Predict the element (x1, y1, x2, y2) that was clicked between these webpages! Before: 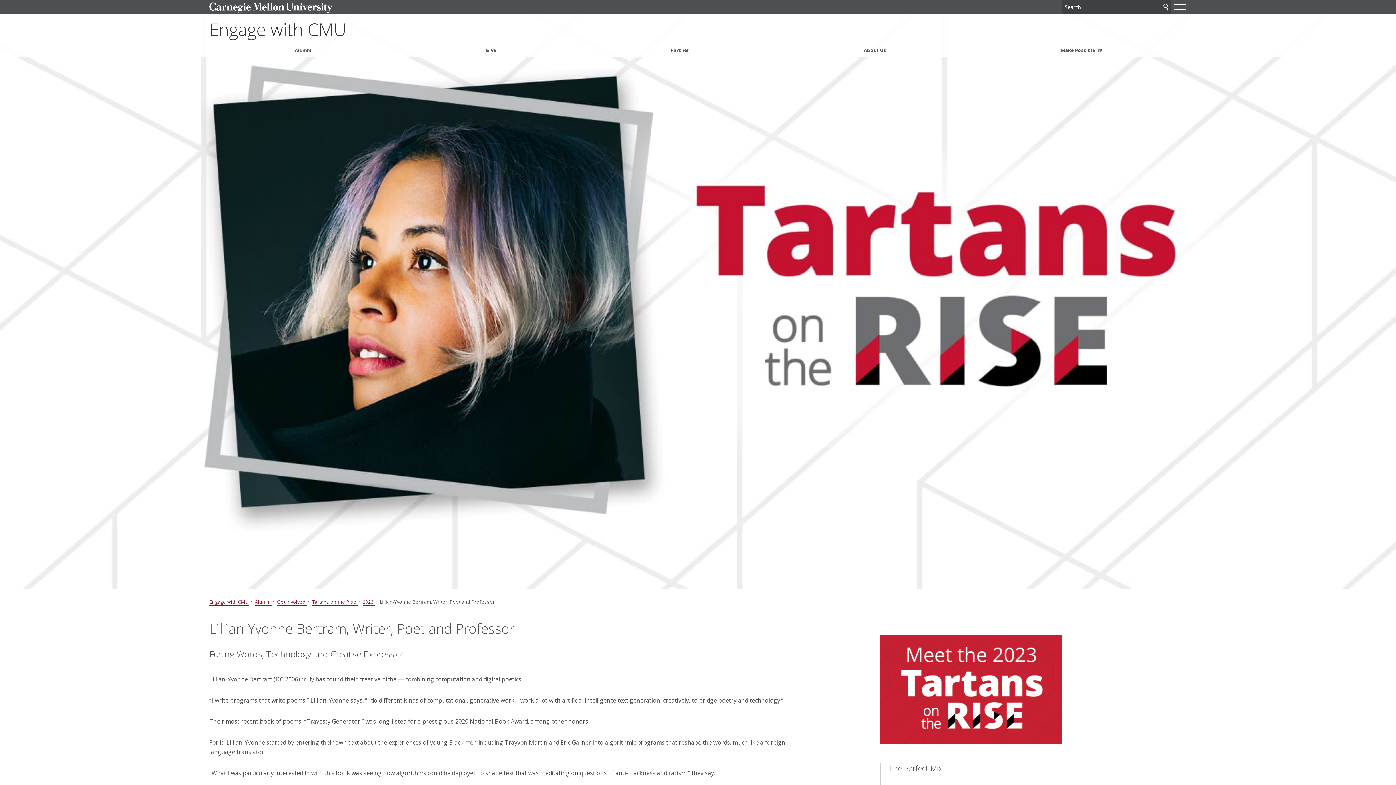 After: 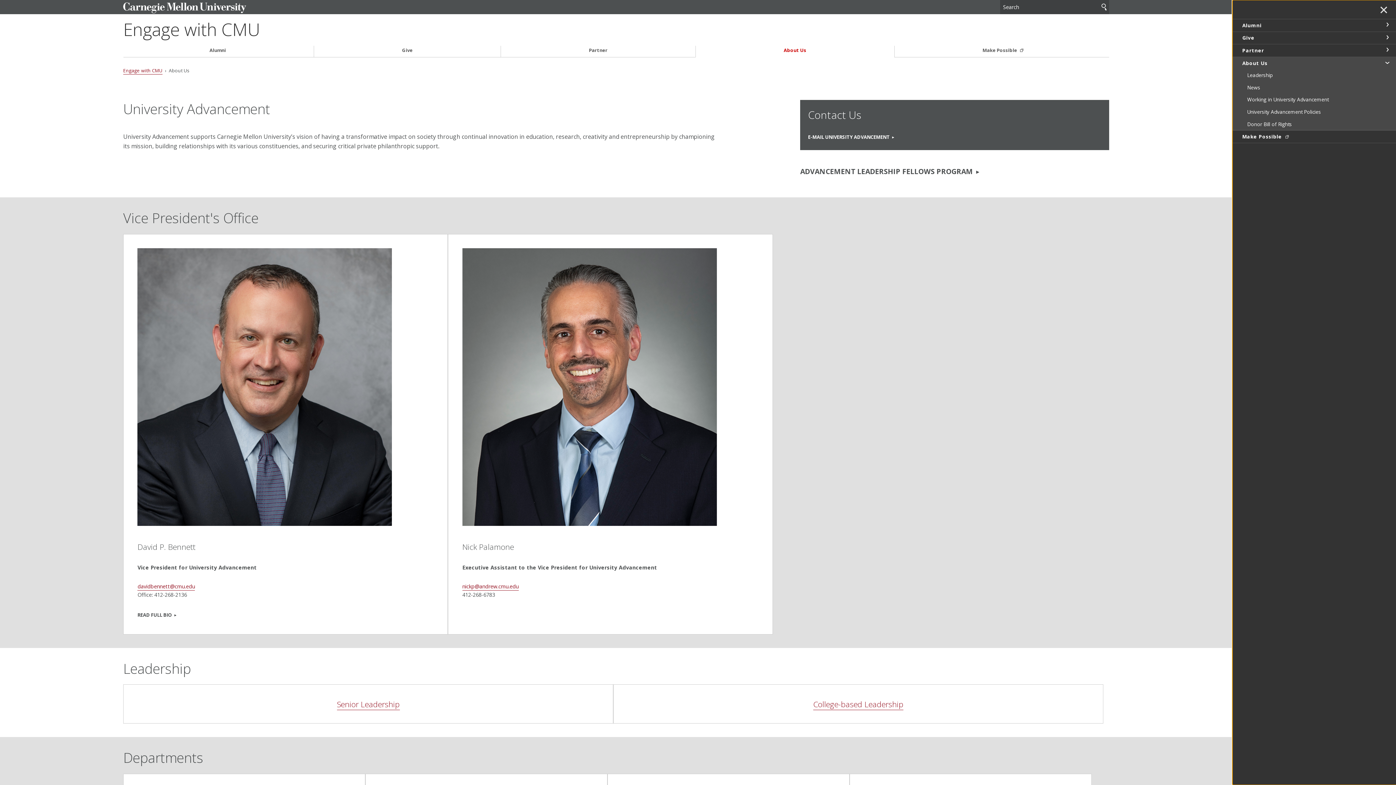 Action: label: About Us bbox: (778, 47, 971, 53)